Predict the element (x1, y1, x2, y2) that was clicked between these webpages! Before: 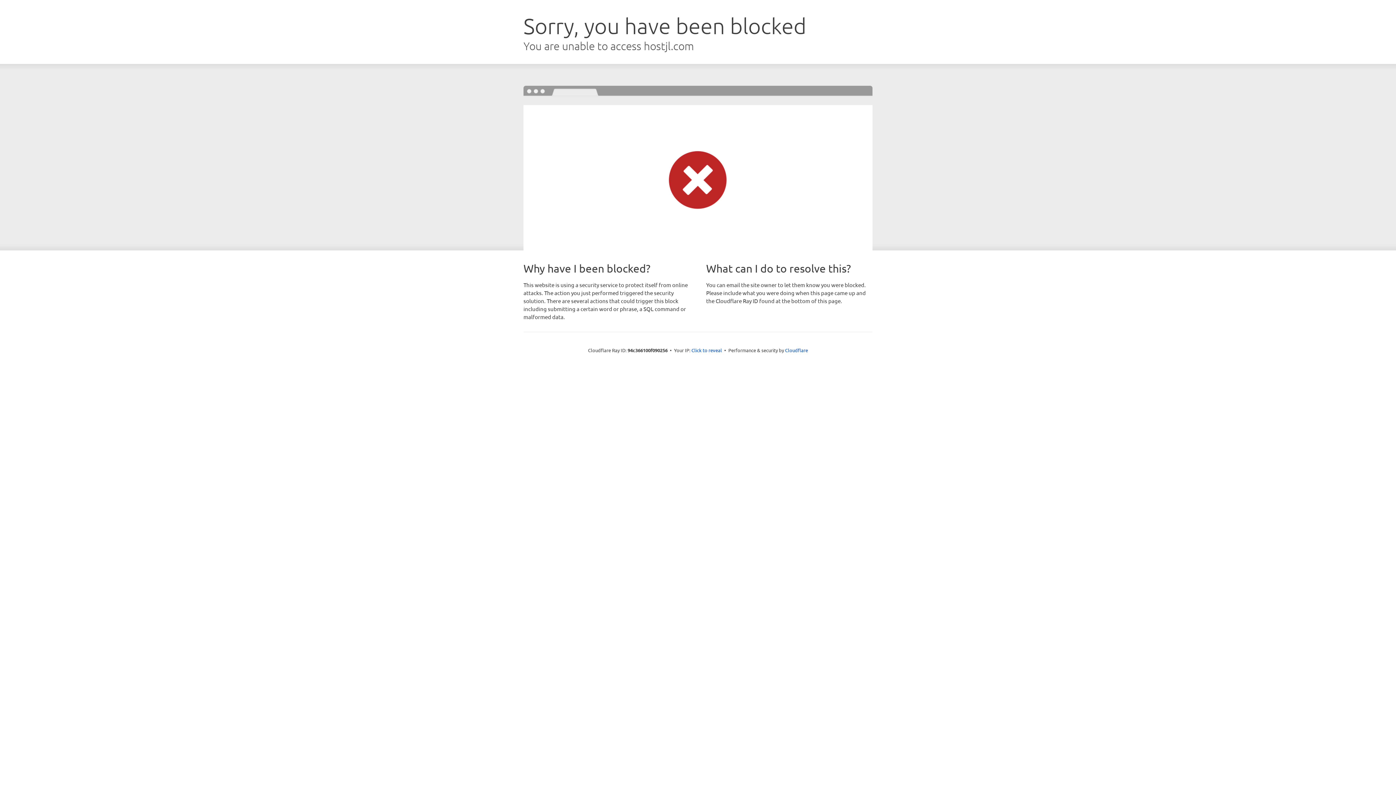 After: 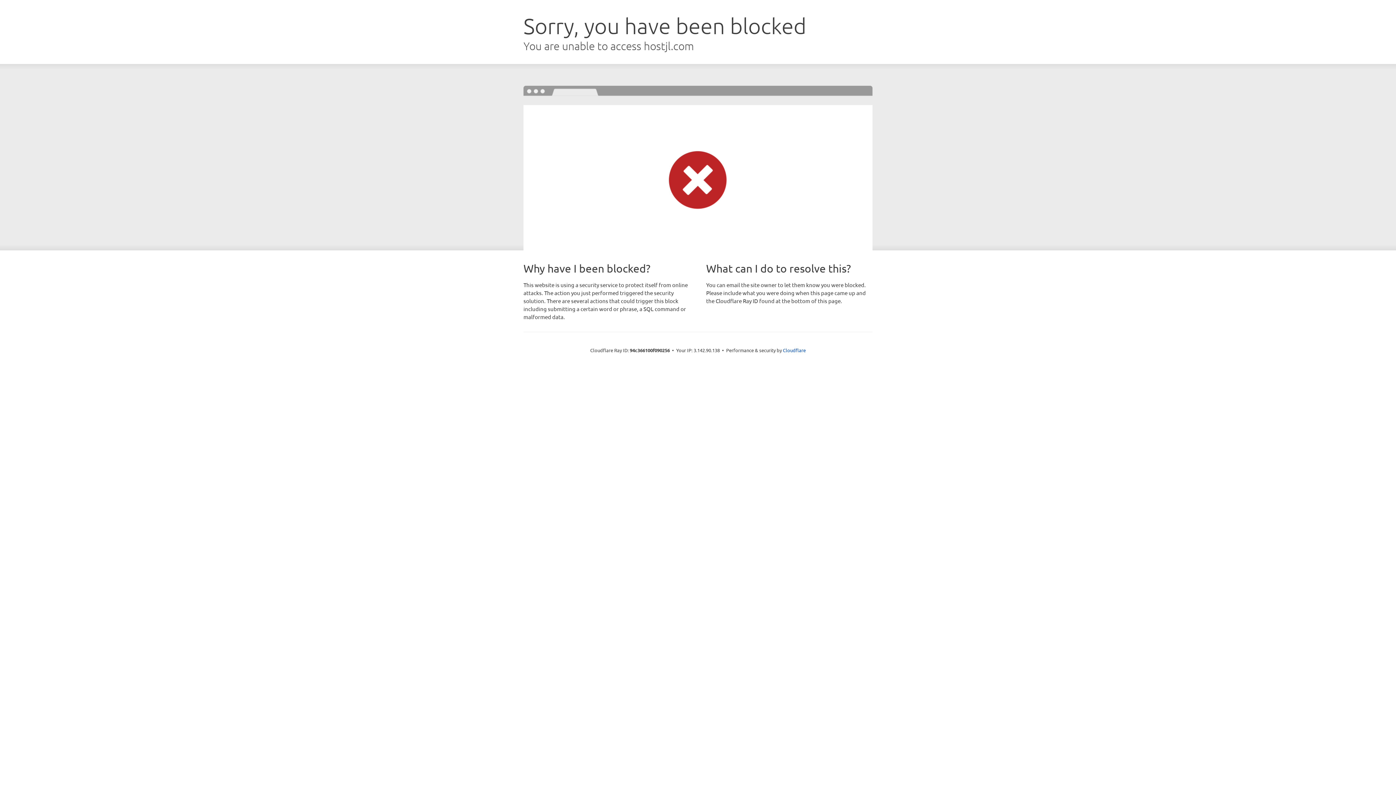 Action: bbox: (691, 346, 722, 353) label: Click to reveal